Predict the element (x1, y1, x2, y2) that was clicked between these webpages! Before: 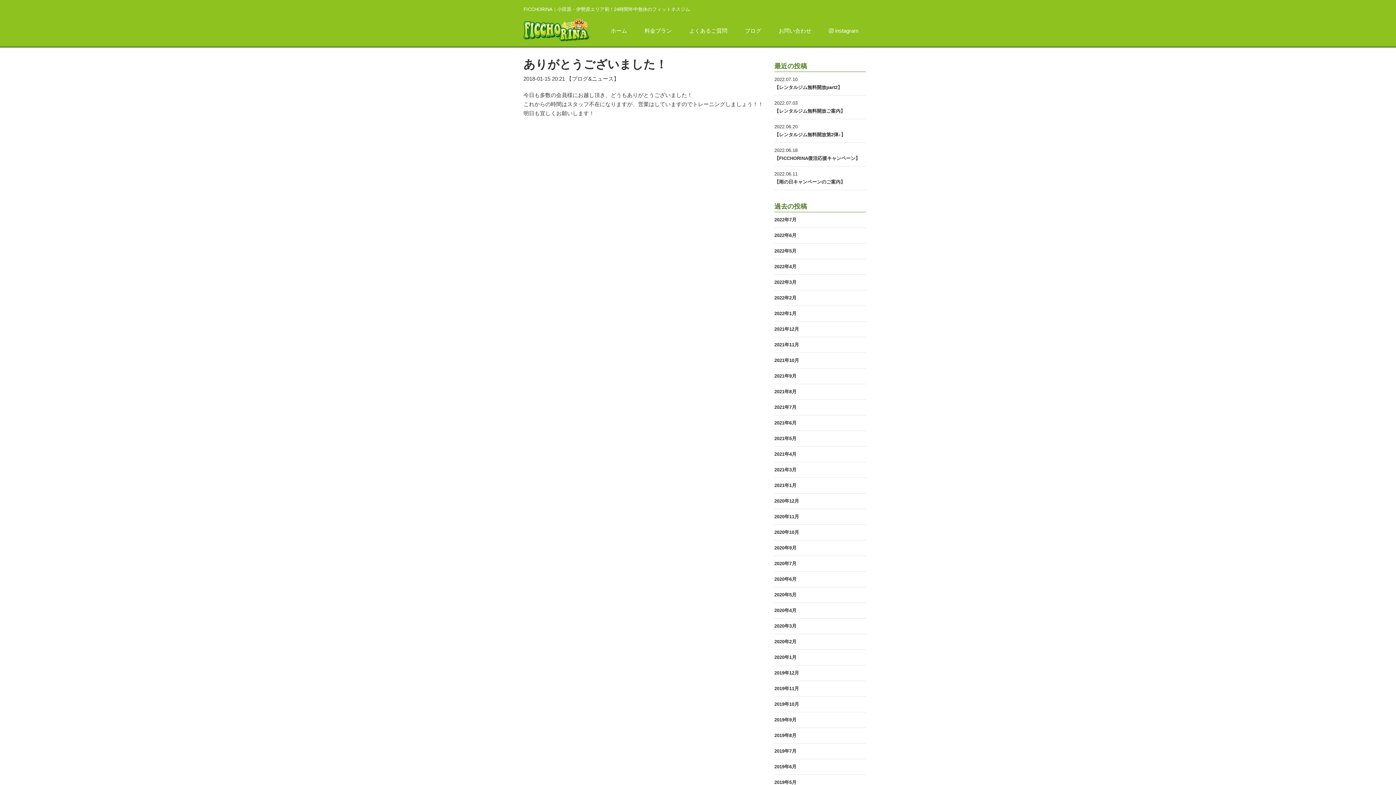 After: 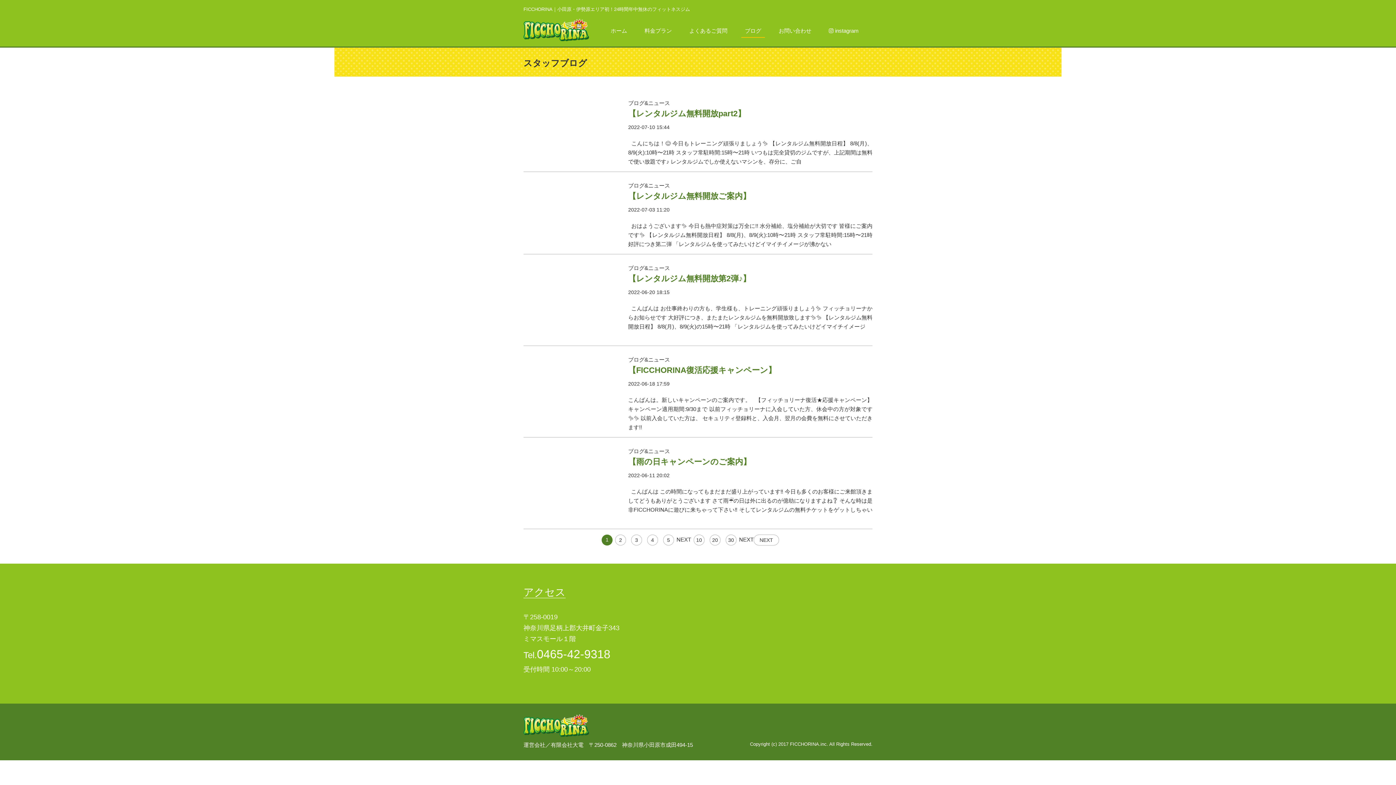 Action: bbox: (745, 26, 761, 37) label: ブログ